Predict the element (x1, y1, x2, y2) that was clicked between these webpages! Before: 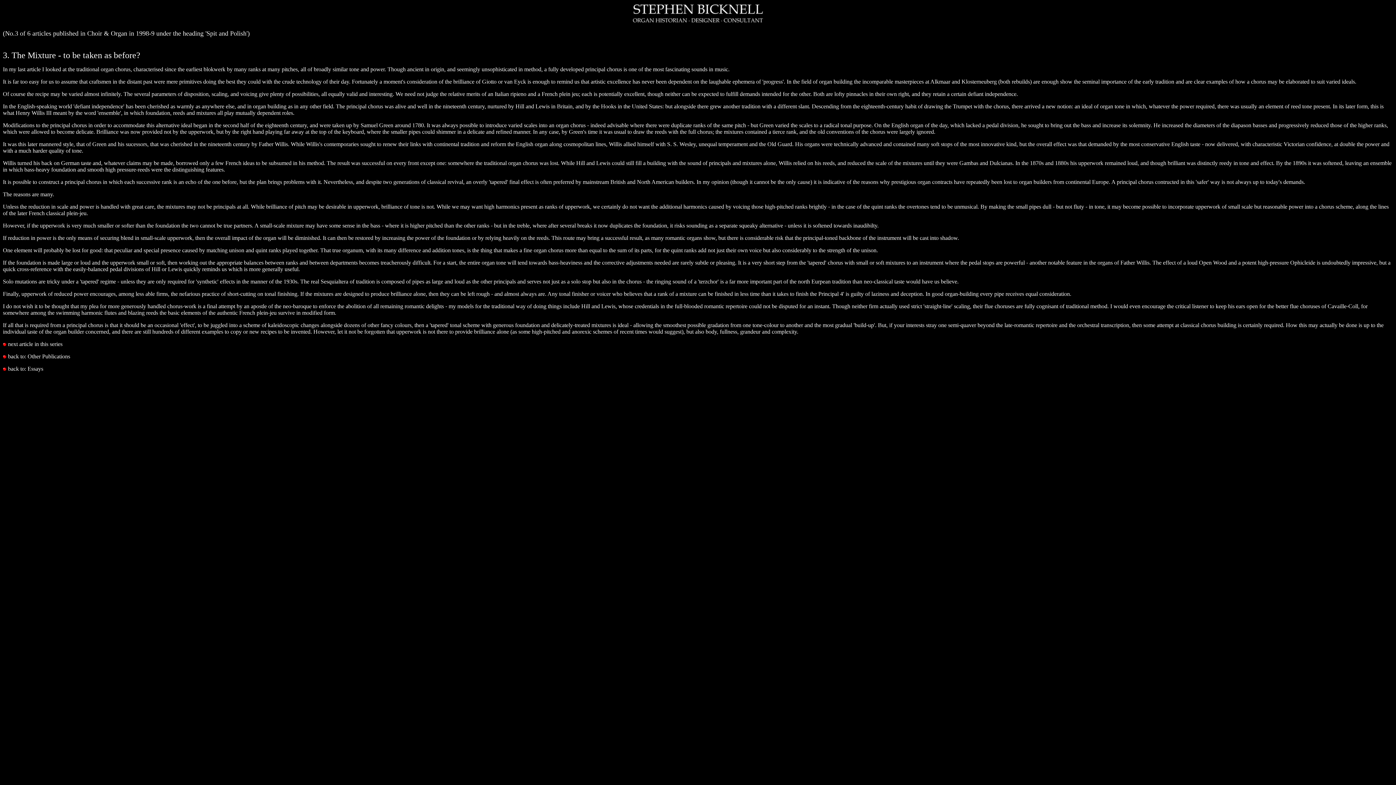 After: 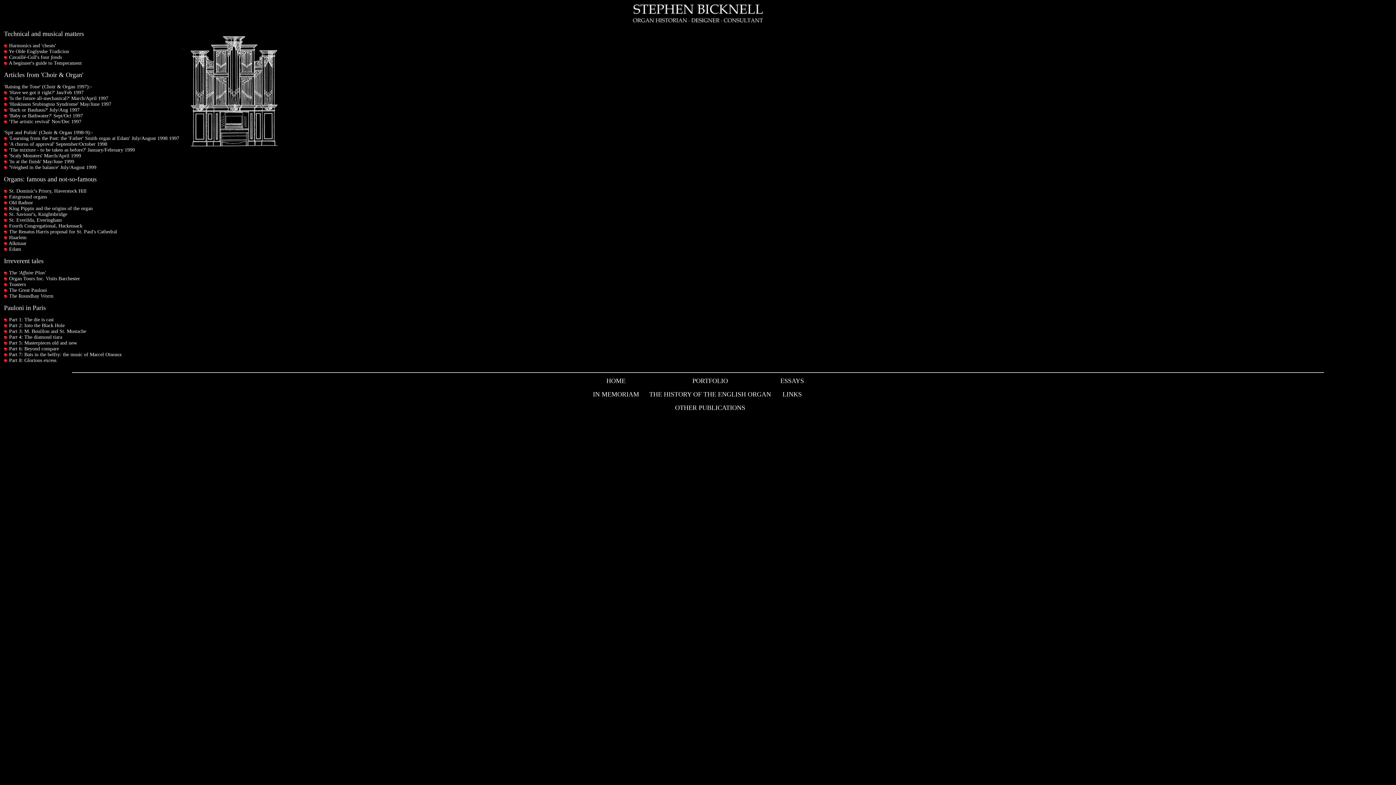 Action: bbox: (2, 365, 6, 372)